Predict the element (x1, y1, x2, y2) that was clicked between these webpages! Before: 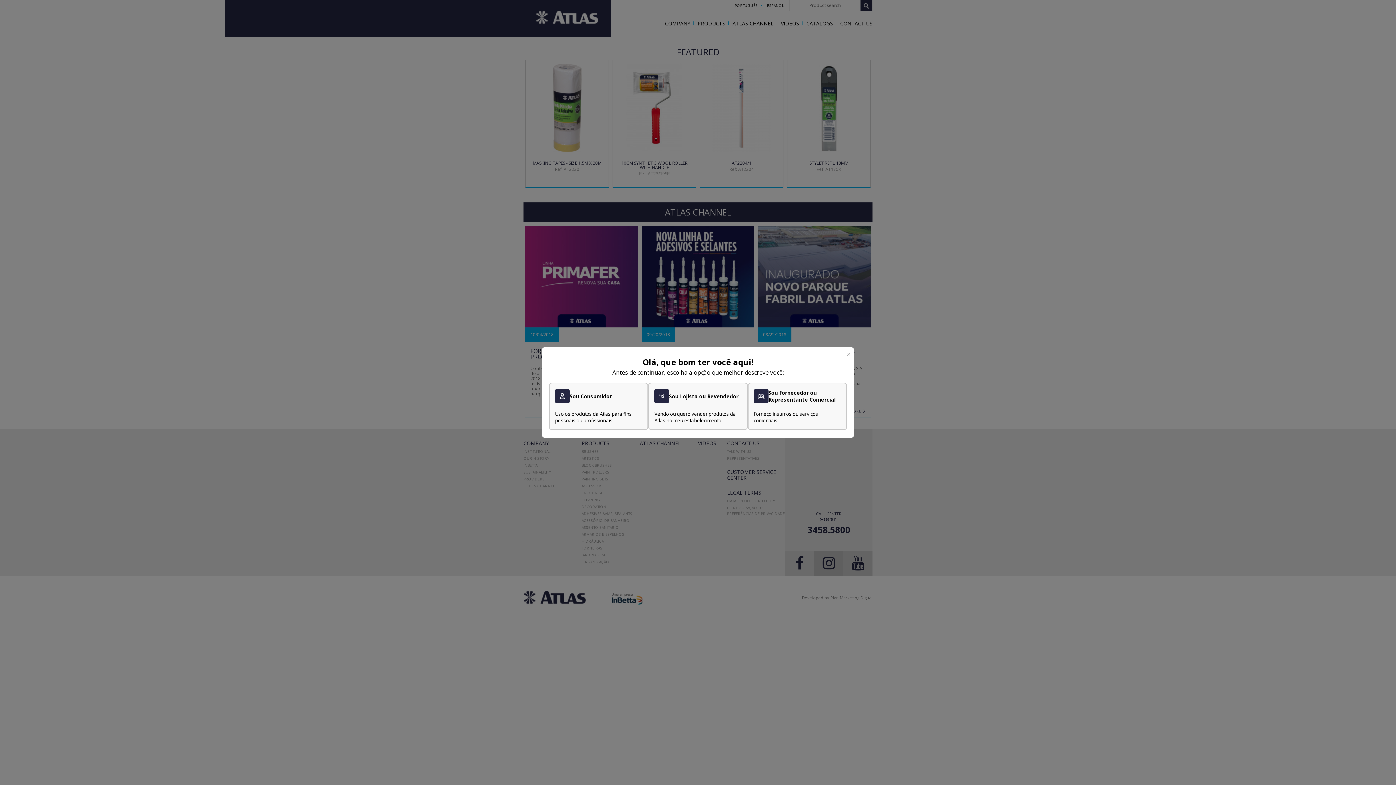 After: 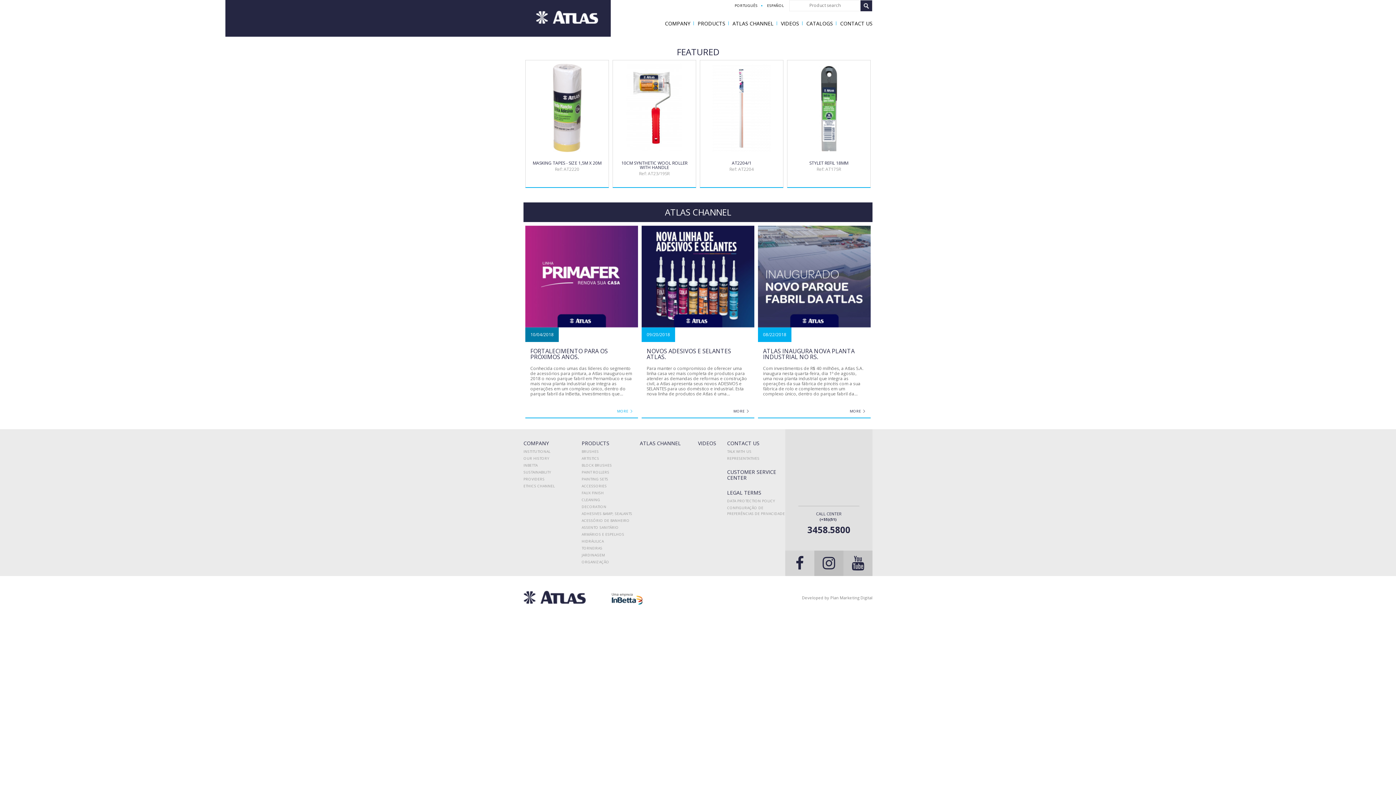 Action: bbox: (549, 382, 648, 430) label: Sou Consumidor

Uso os produtos da Atlas para fins pessoais ou profissionais.